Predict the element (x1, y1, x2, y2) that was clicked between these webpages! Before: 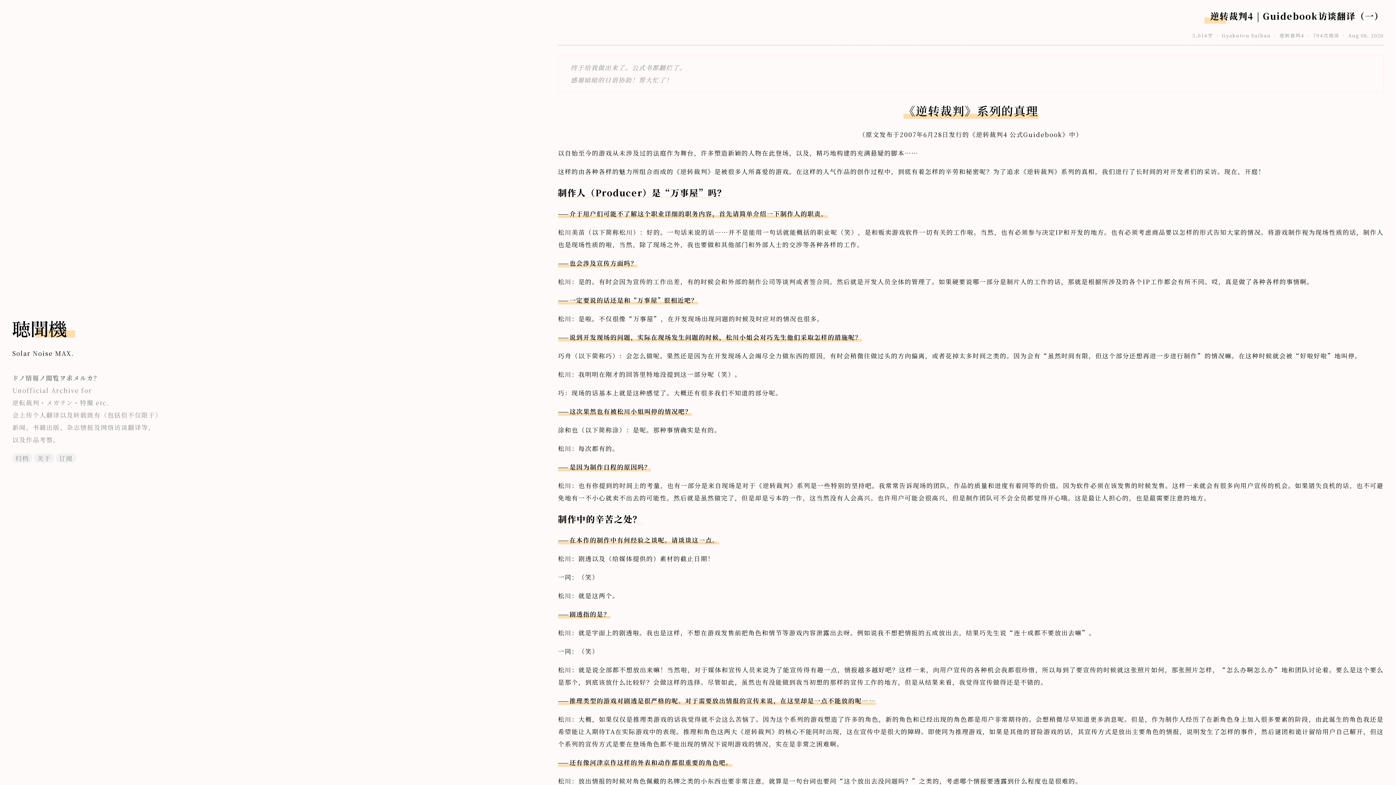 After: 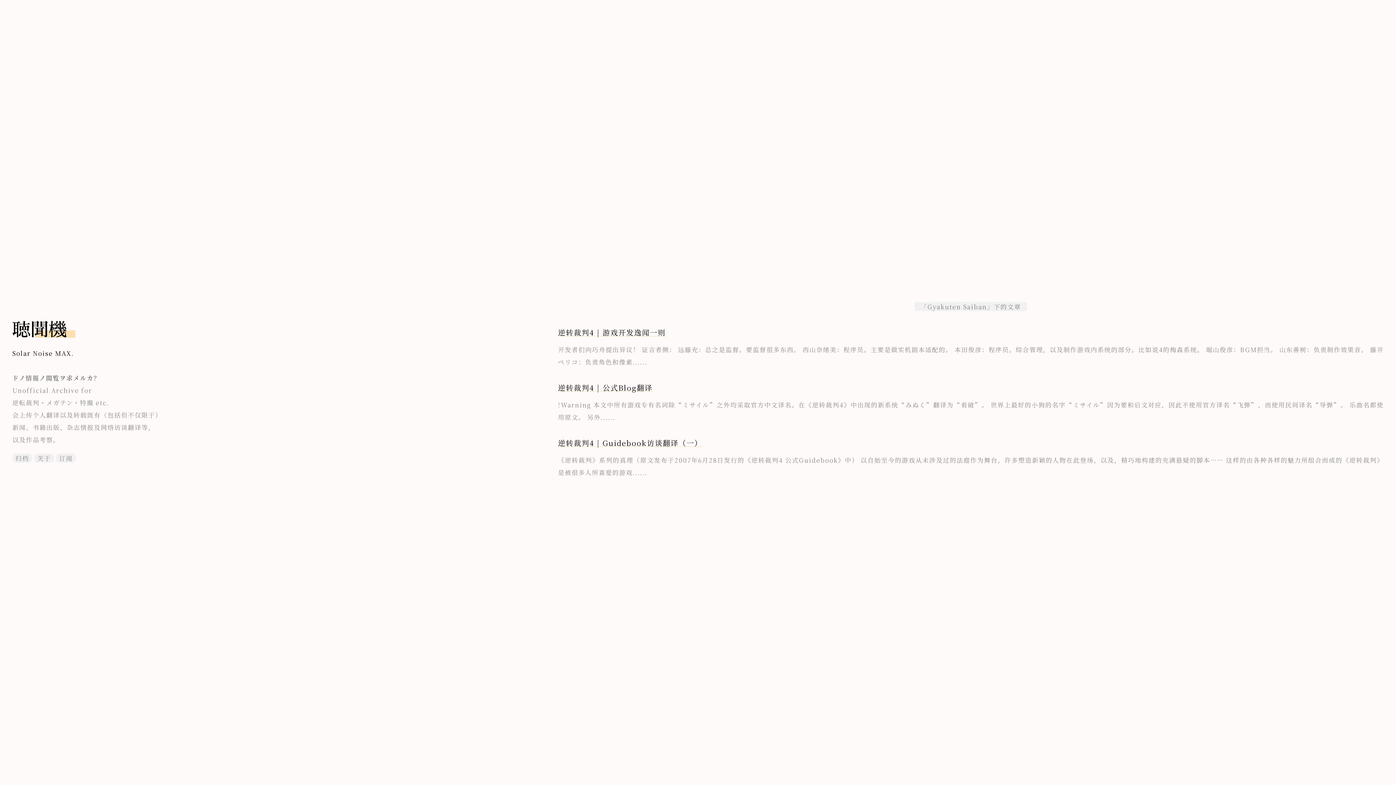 Action: bbox: (1222, 32, 1271, 38) label: Gyakuten Saiban